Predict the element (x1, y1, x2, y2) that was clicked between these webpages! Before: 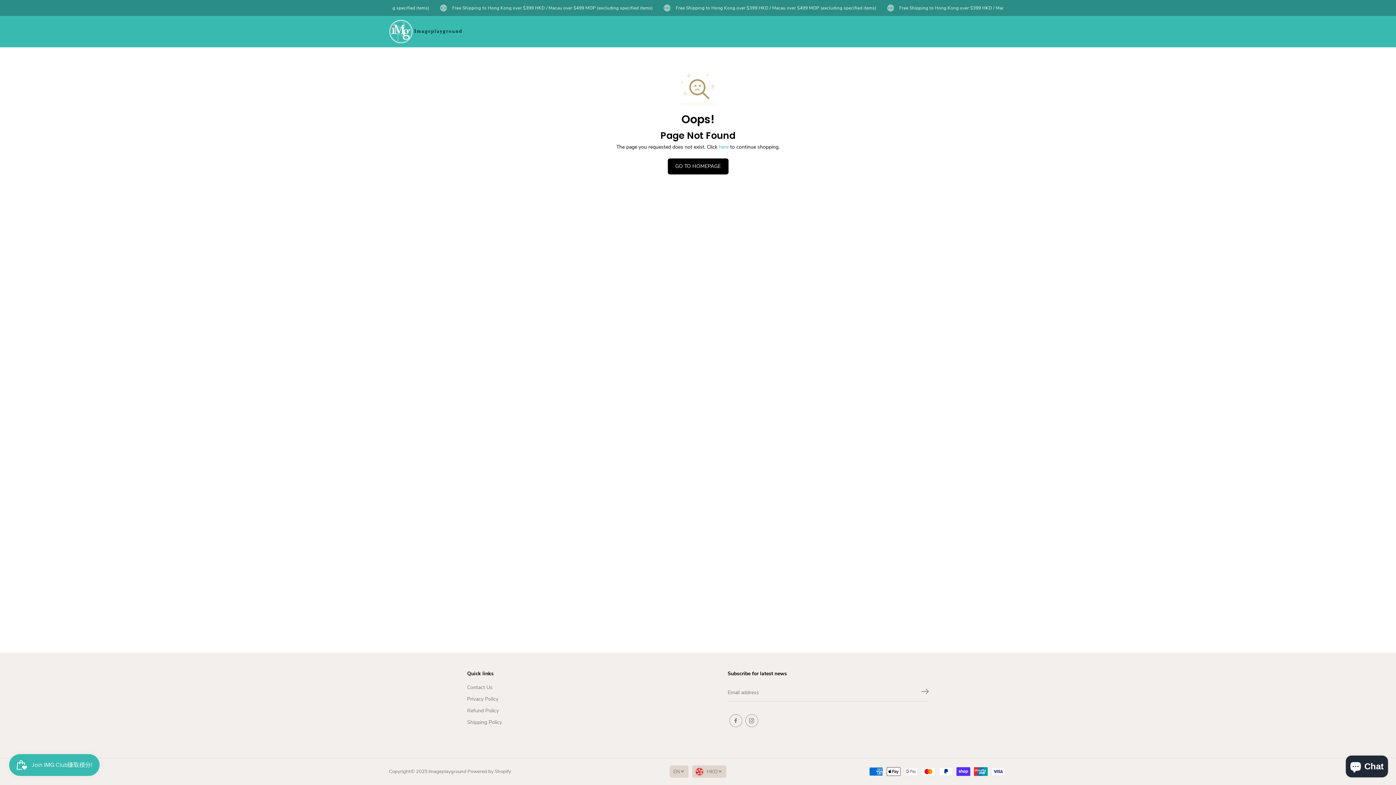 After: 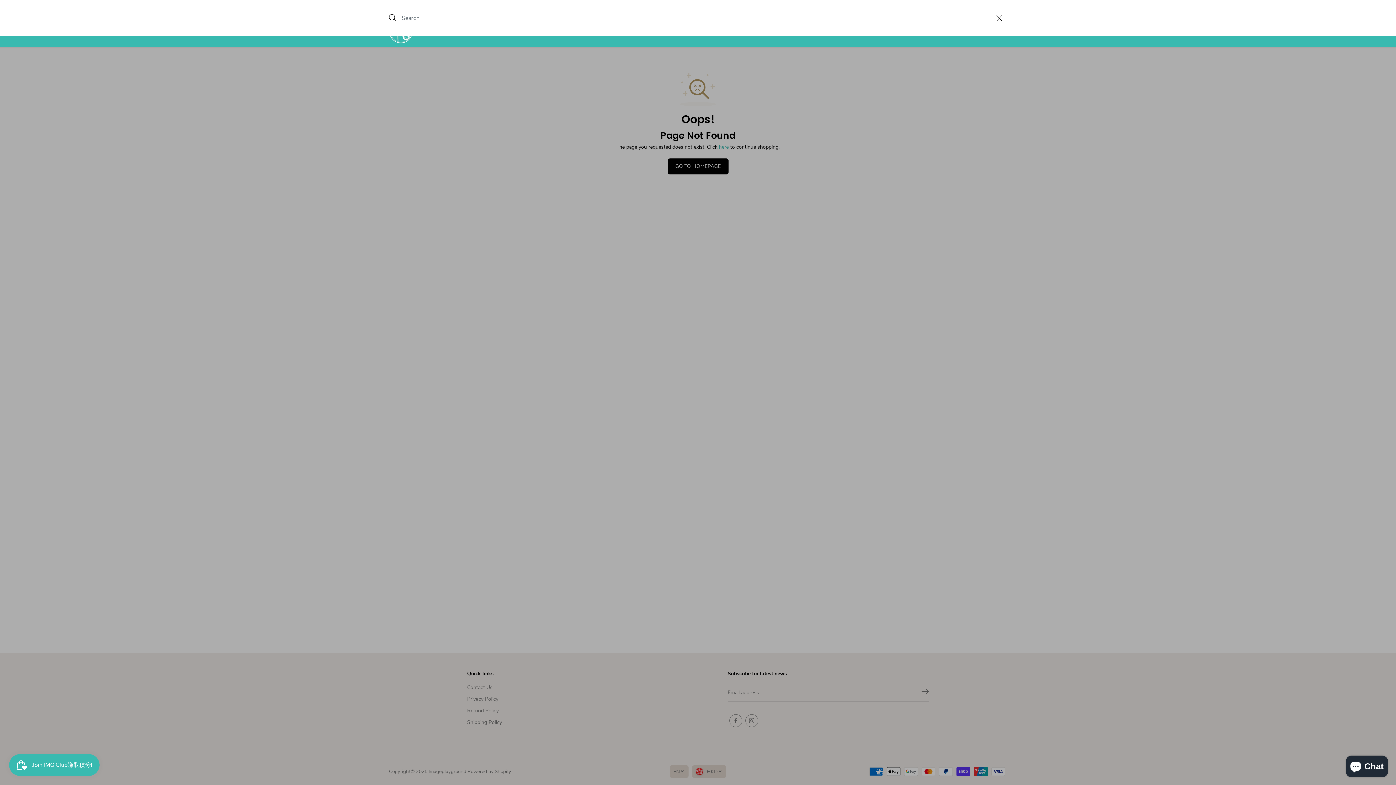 Action: bbox: (956, 23, 972, 39)